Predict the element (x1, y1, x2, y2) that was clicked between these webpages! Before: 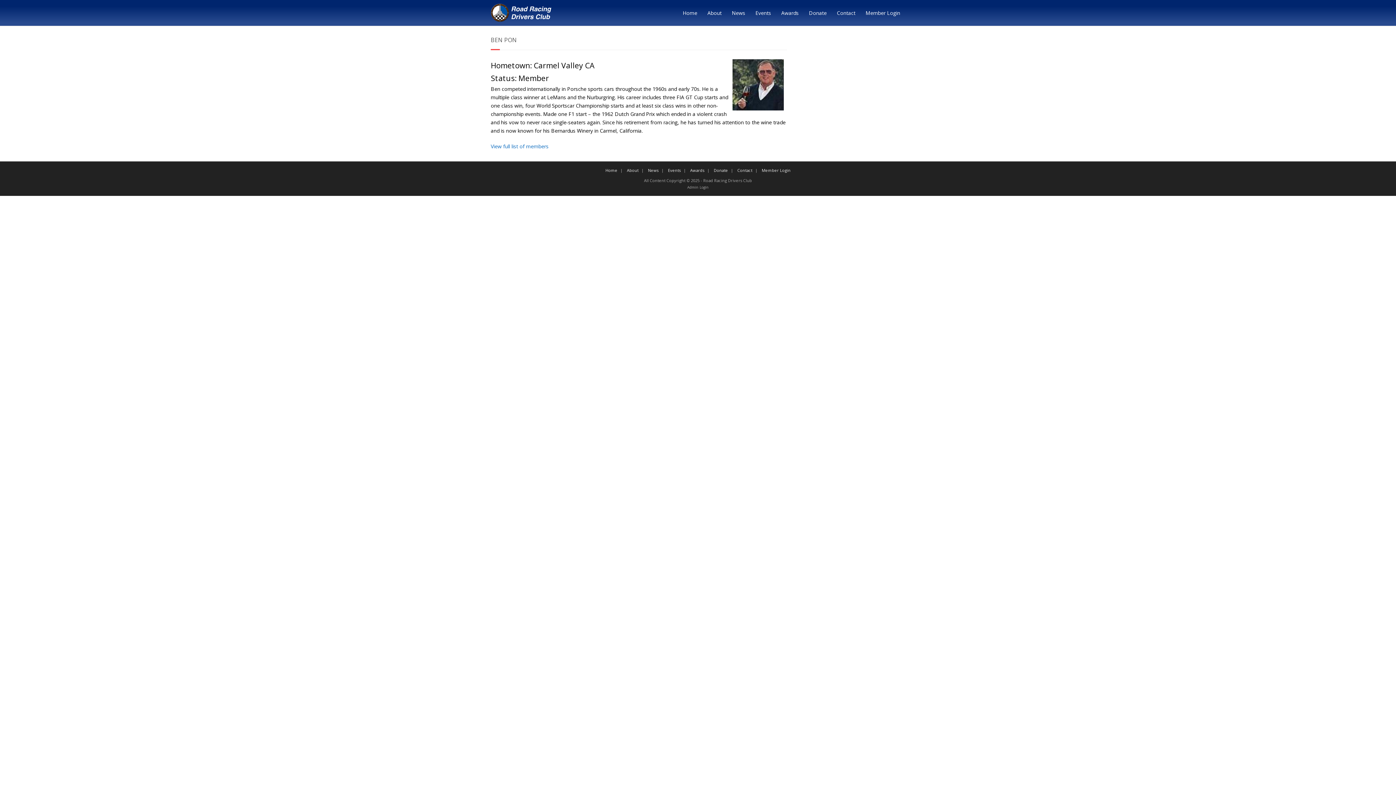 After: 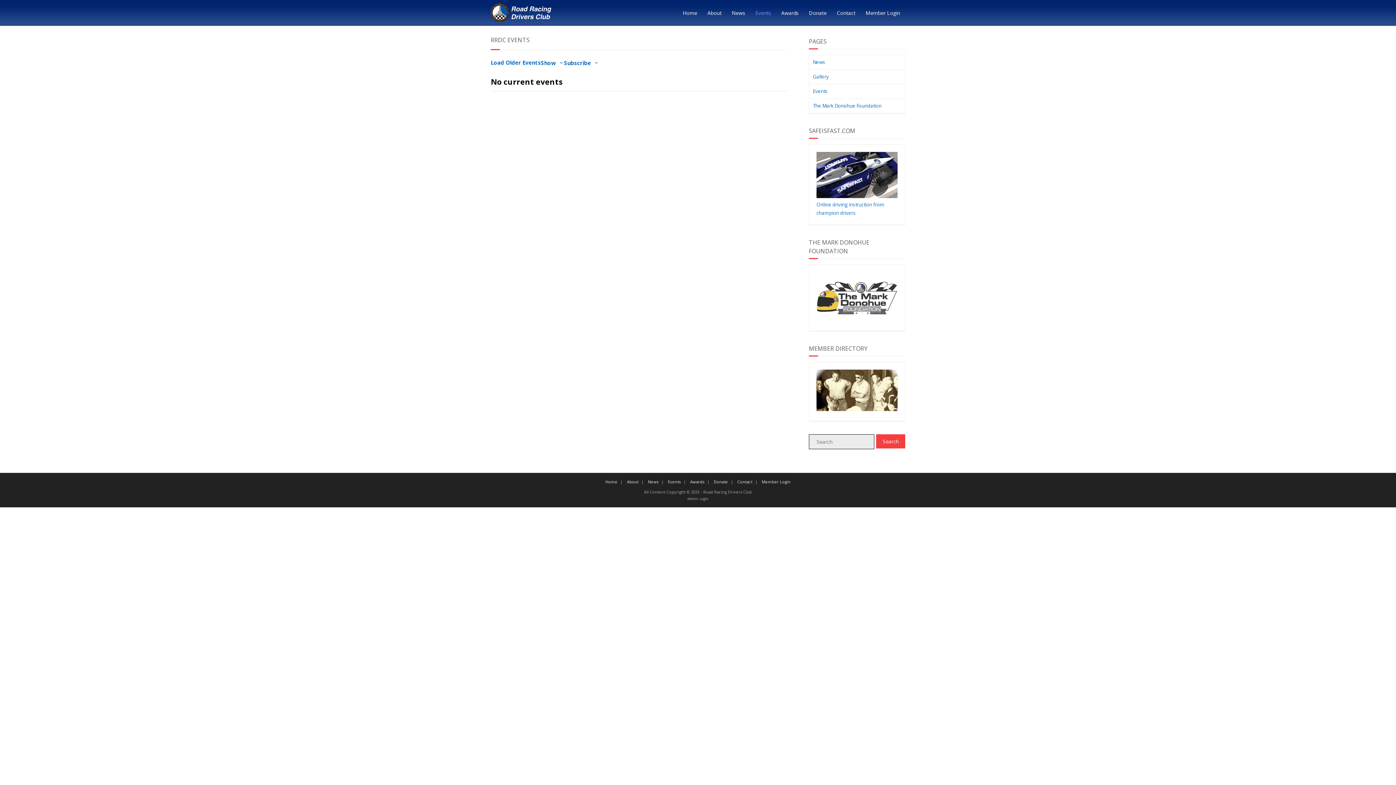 Action: bbox: (665, 167, 683, 173) label: Events